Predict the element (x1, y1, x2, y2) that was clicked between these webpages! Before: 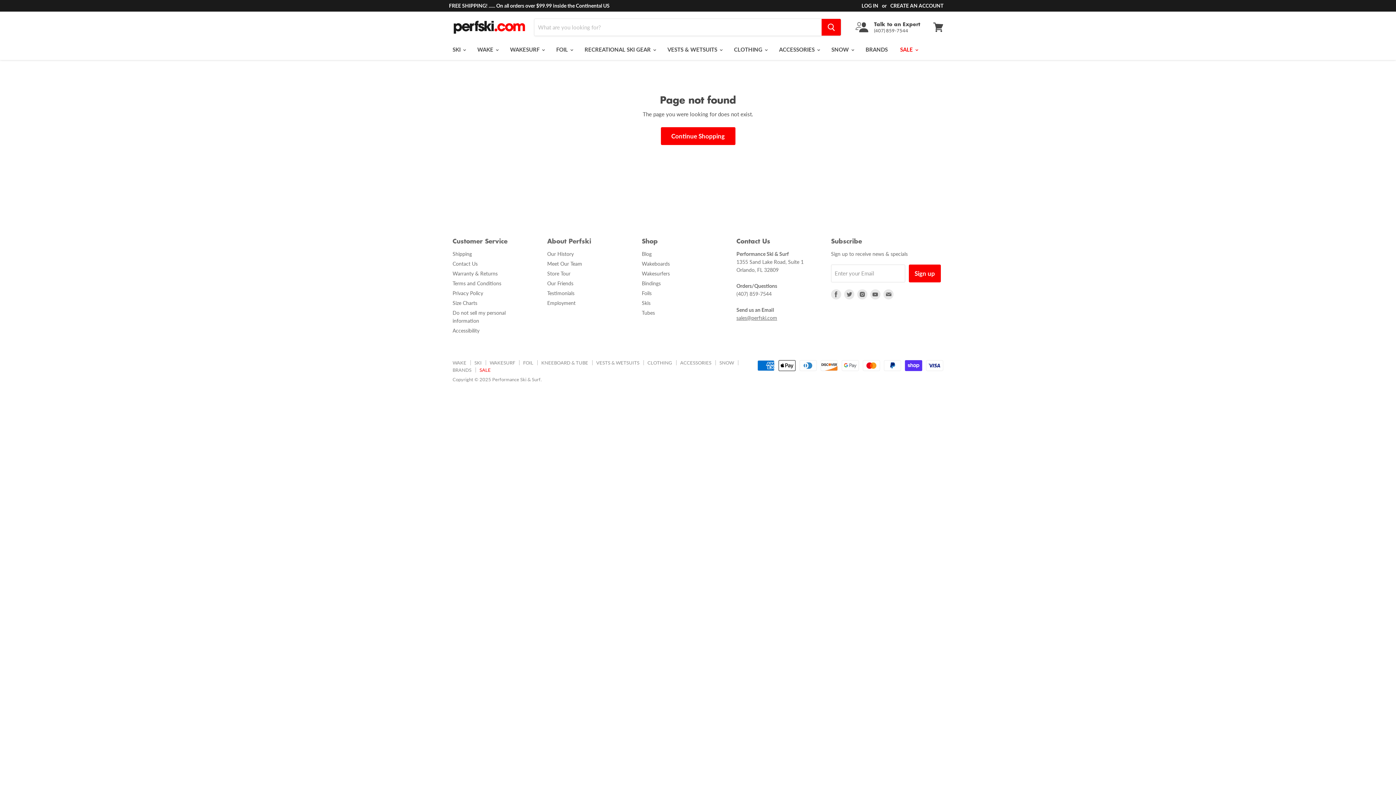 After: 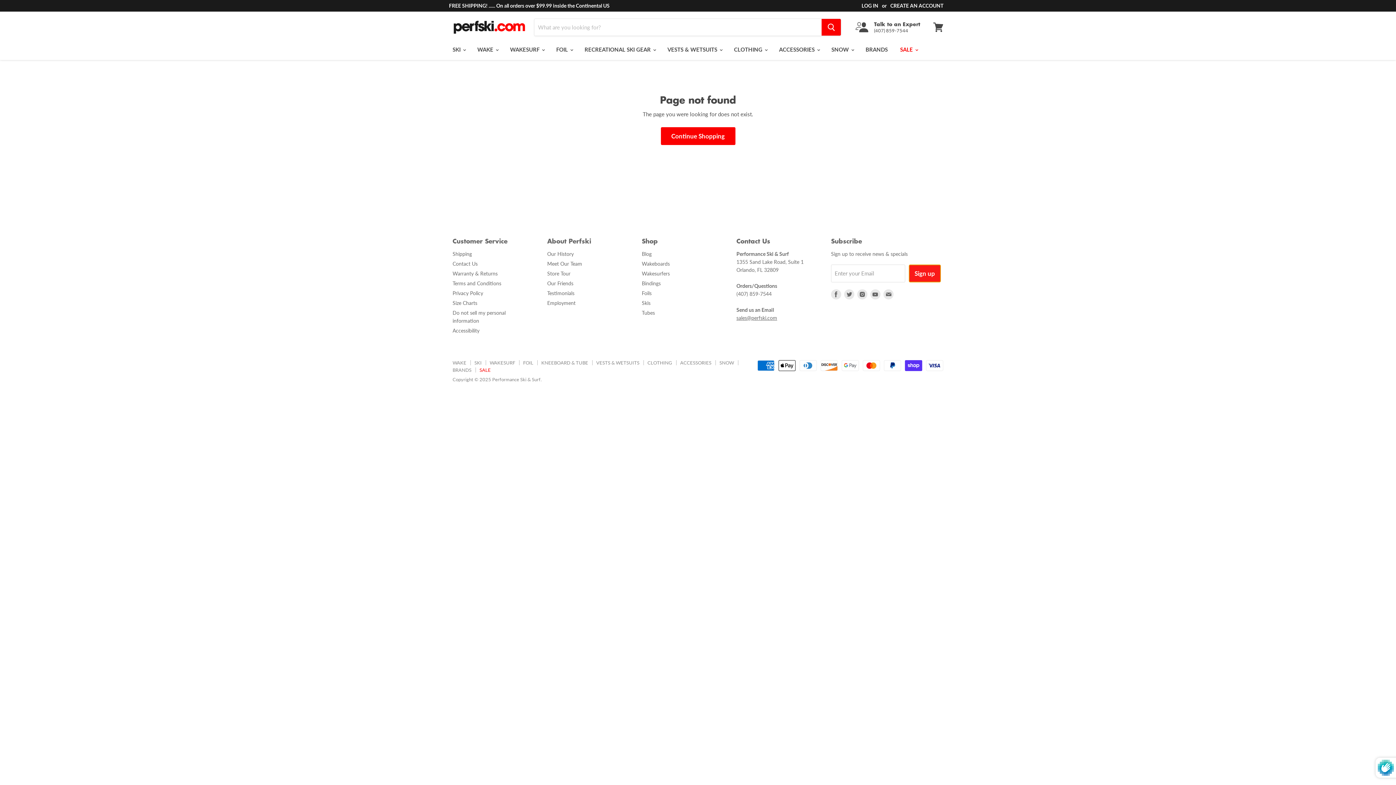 Action: label: Sign up bbox: (908, 264, 940, 282)